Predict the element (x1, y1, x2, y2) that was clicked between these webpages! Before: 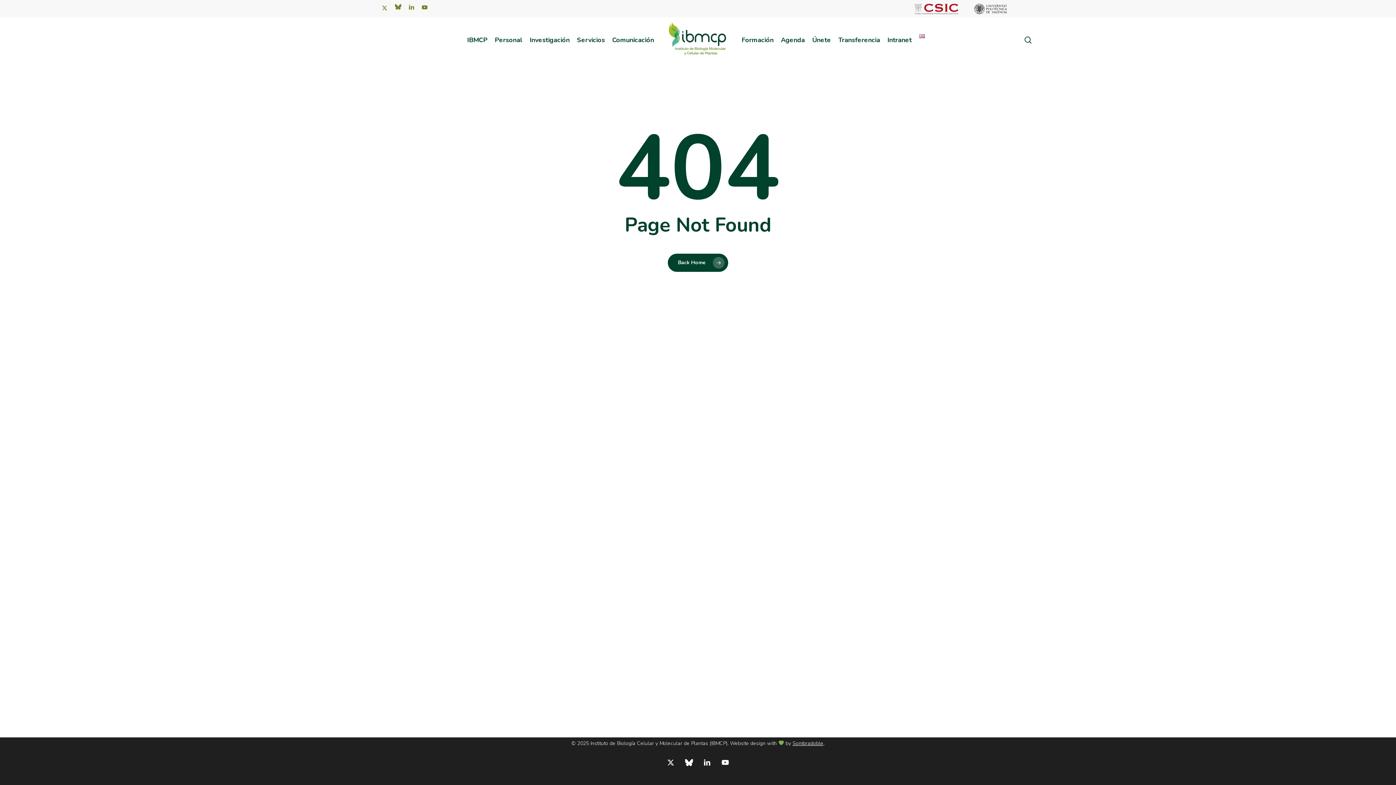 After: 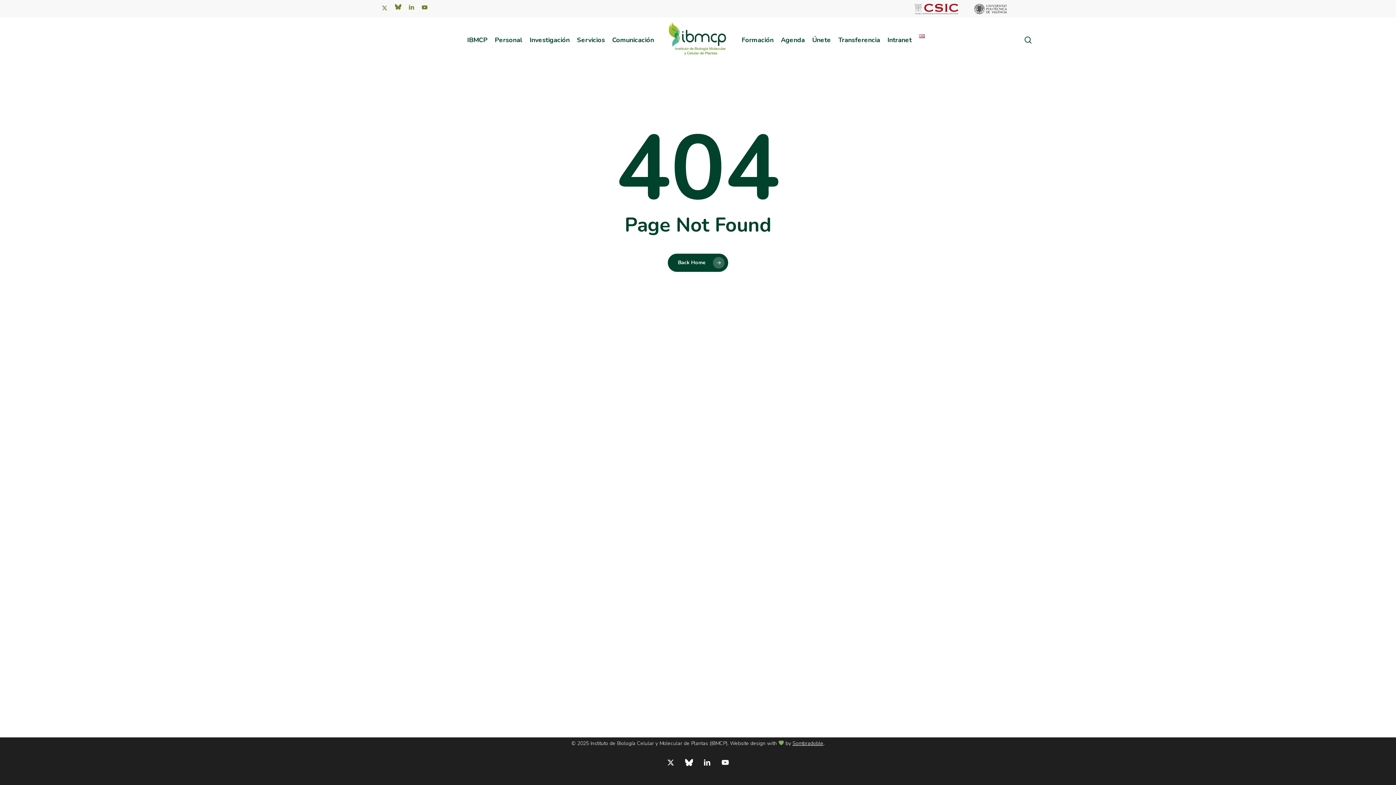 Action: label: youtube bbox: (720, 757, 730, 768)